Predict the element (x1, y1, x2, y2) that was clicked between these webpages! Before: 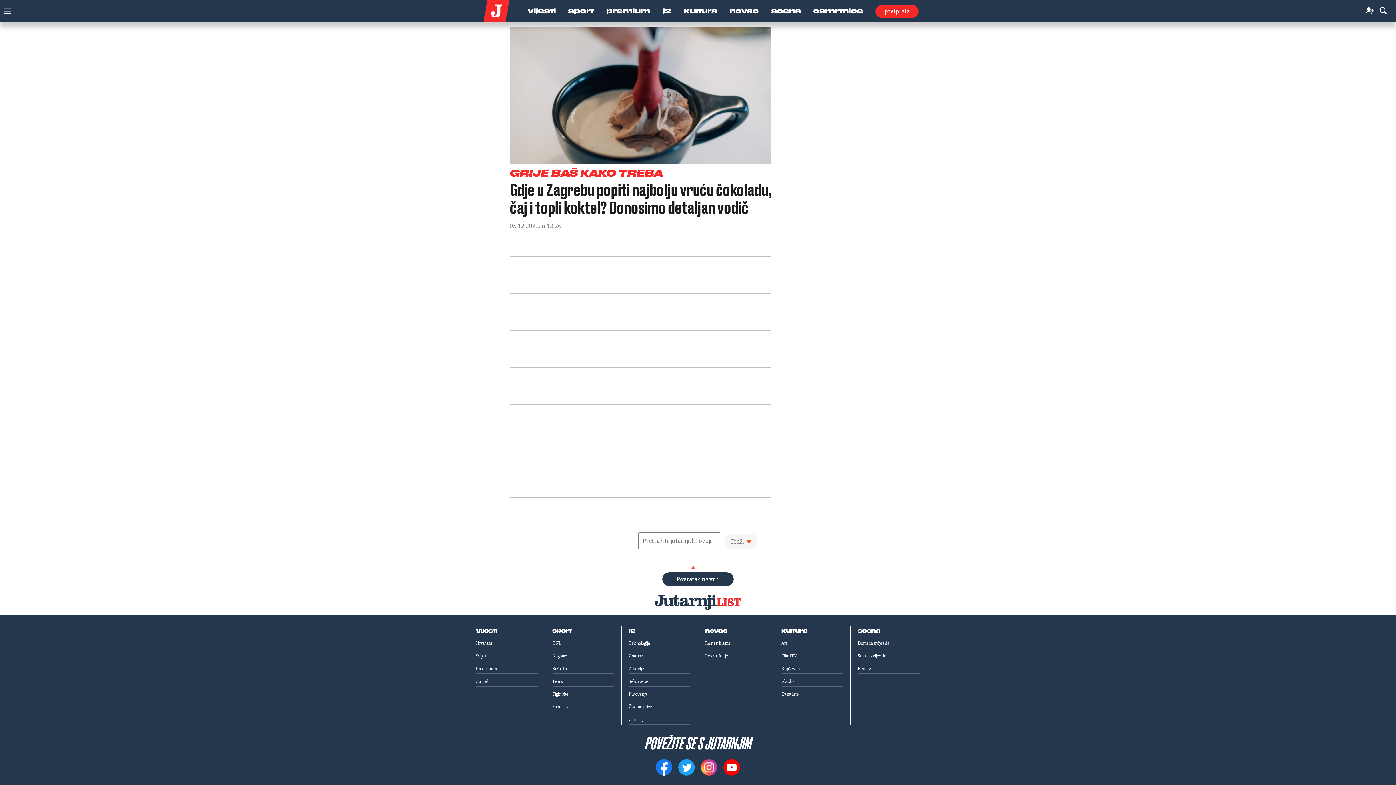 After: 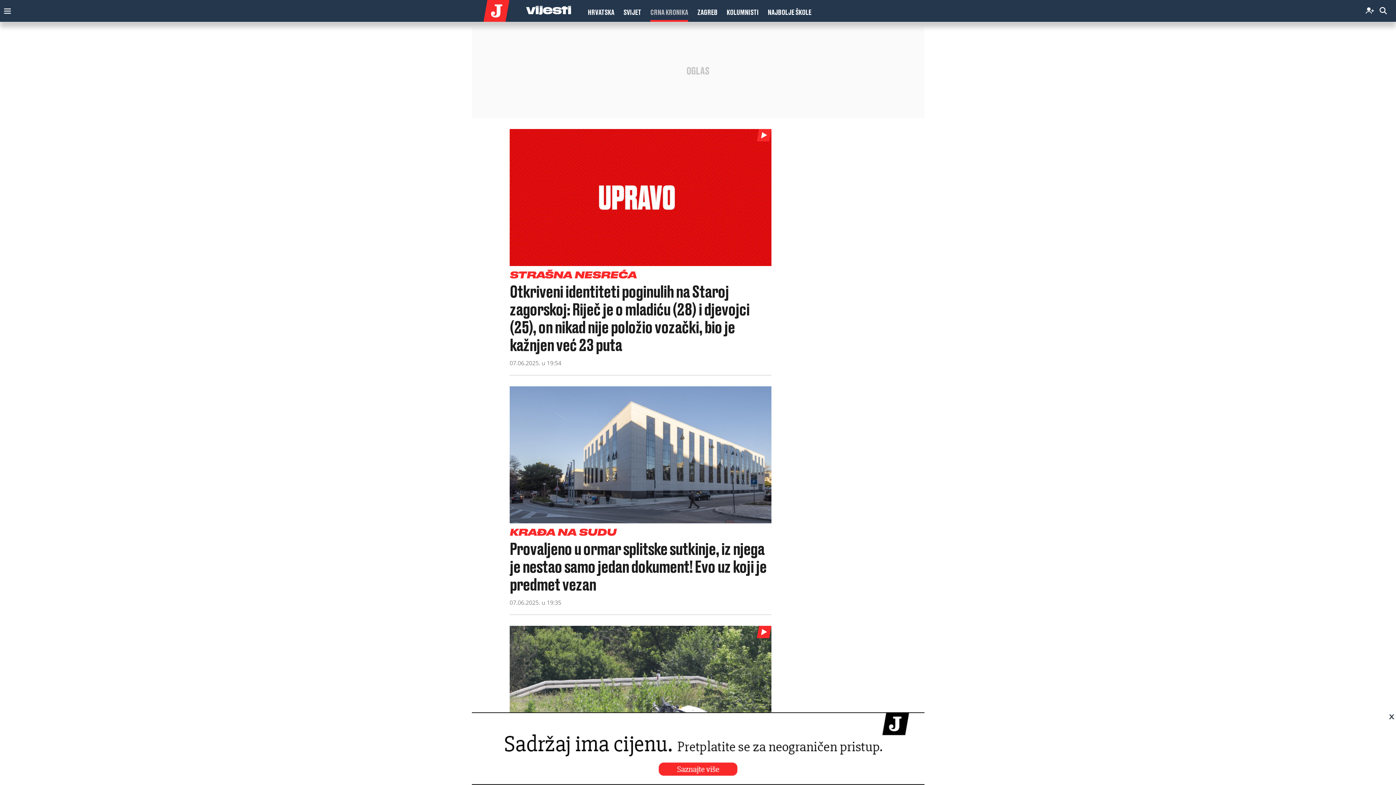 Action: label: Crna kronika bbox: (476, 666, 498, 672)